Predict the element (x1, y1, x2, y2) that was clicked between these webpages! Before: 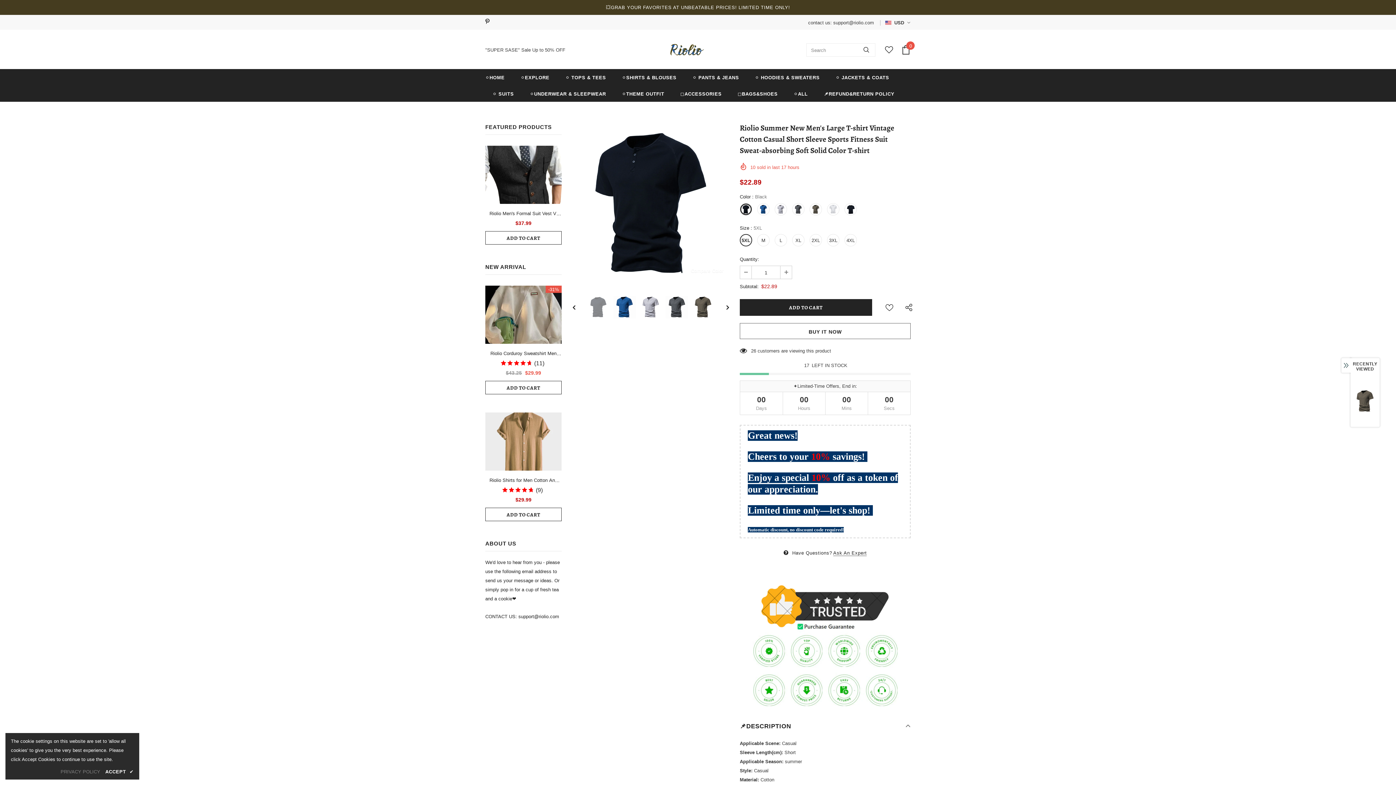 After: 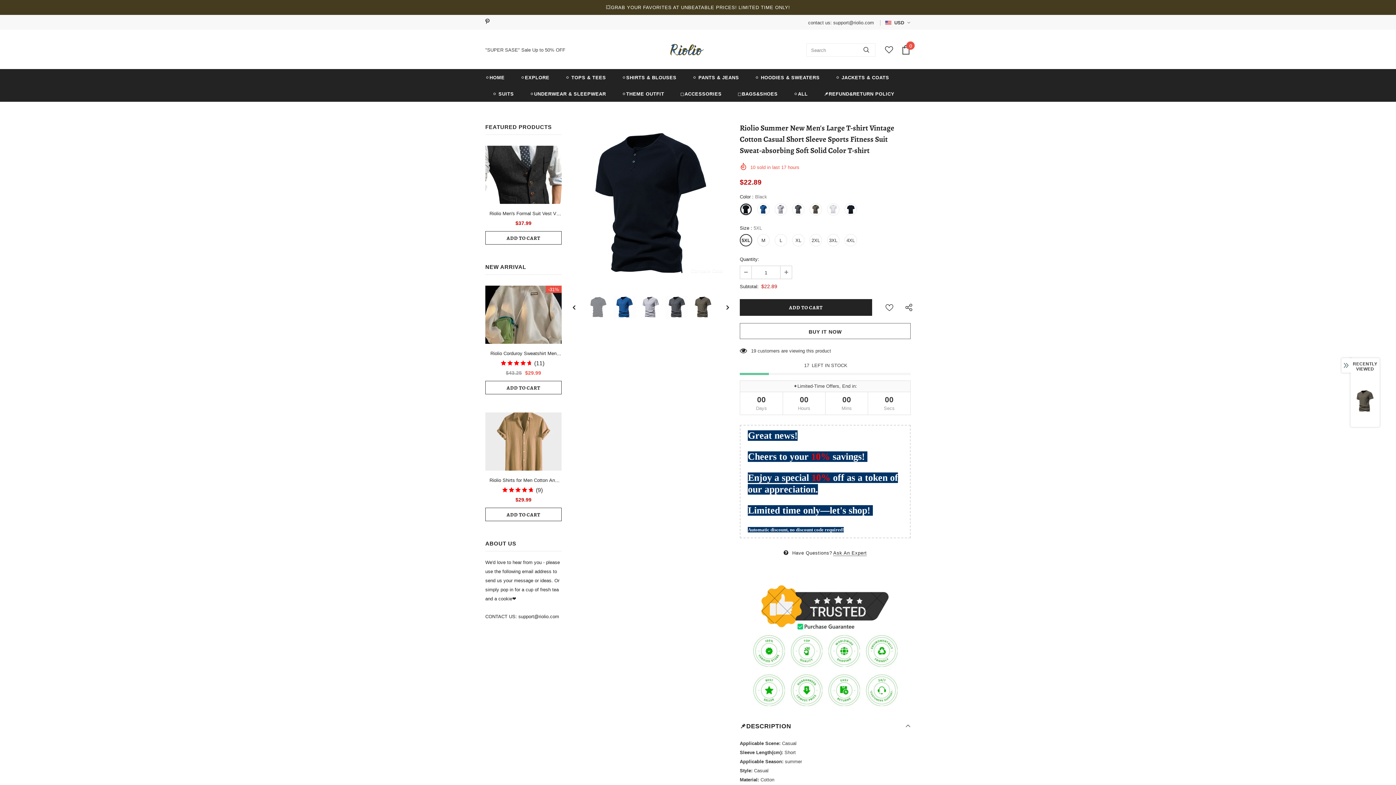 Action: bbox: (105, 768, 133, 776) label: ACCEPT ✔